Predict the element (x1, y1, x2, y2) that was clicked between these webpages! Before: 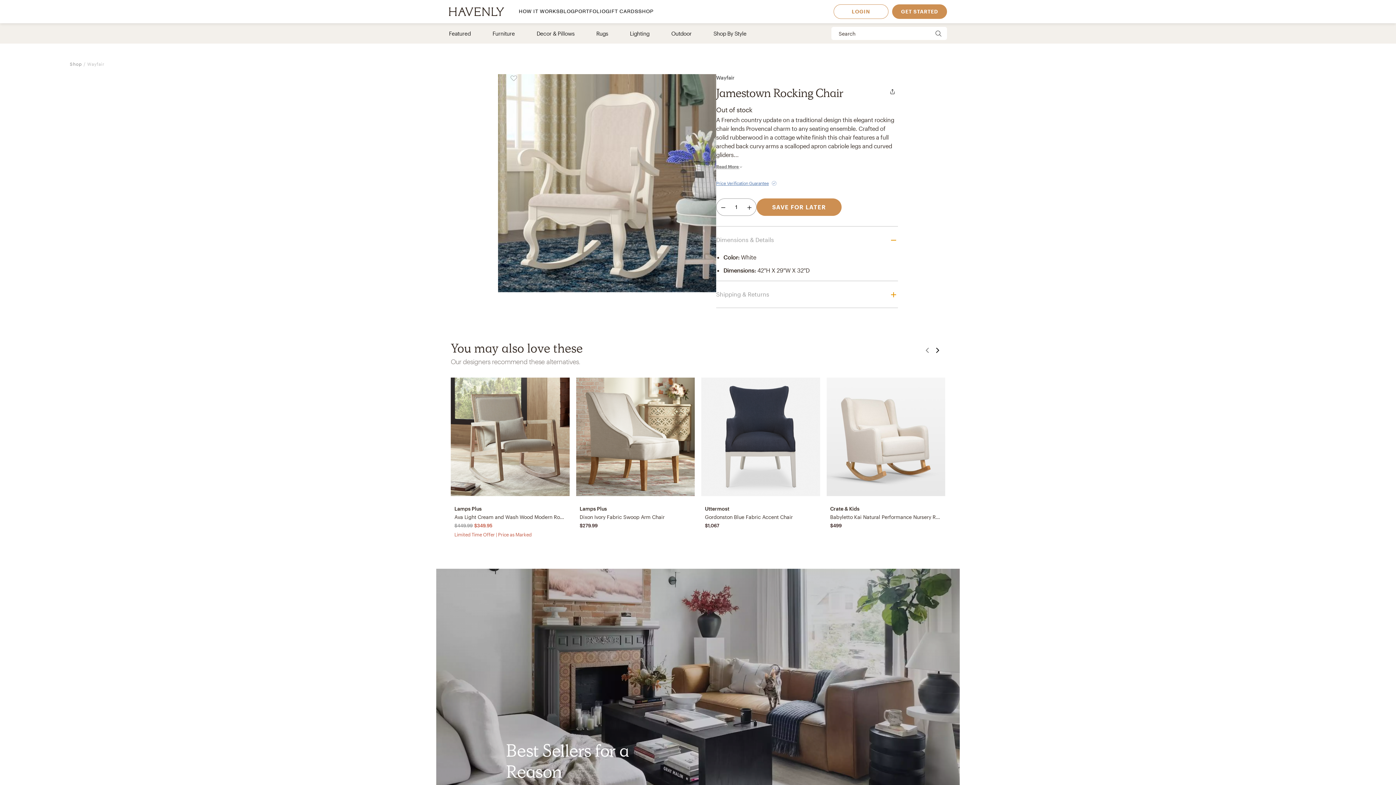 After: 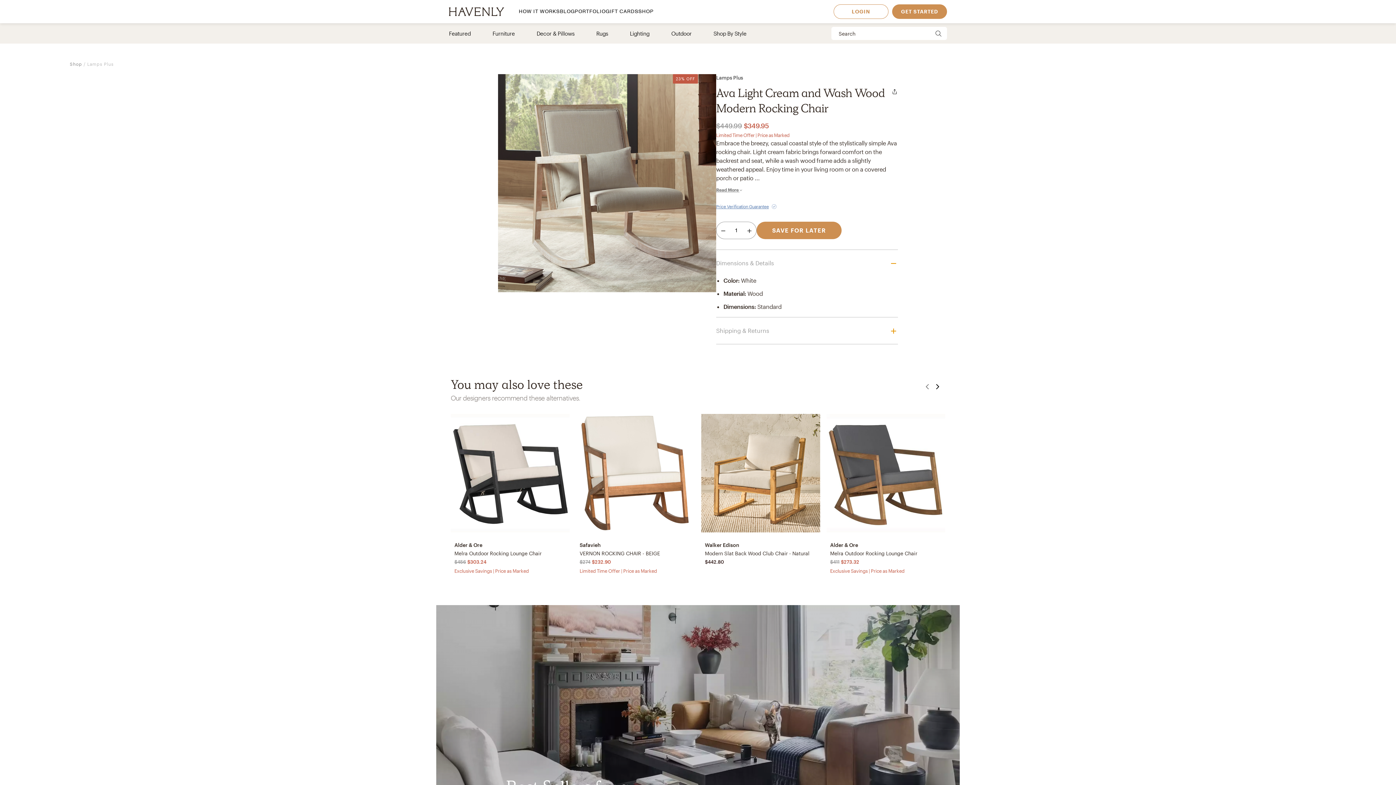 Action: bbox: (450, 377, 569, 538) label: Lamps Plus
Ava Light Cream and Wash Wood Modern Rocking Chair
$449.99 $349.95
Limited Time Offer | Price as Marked